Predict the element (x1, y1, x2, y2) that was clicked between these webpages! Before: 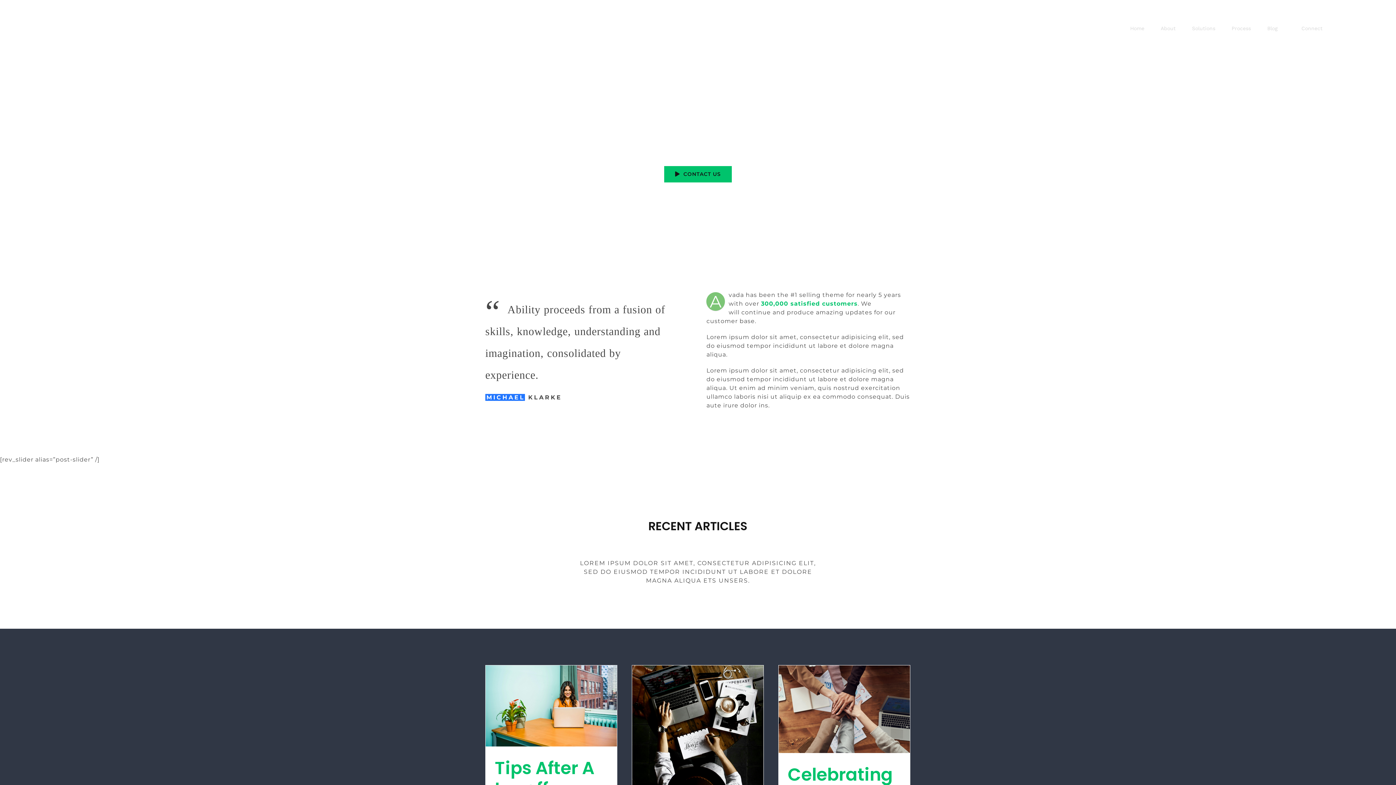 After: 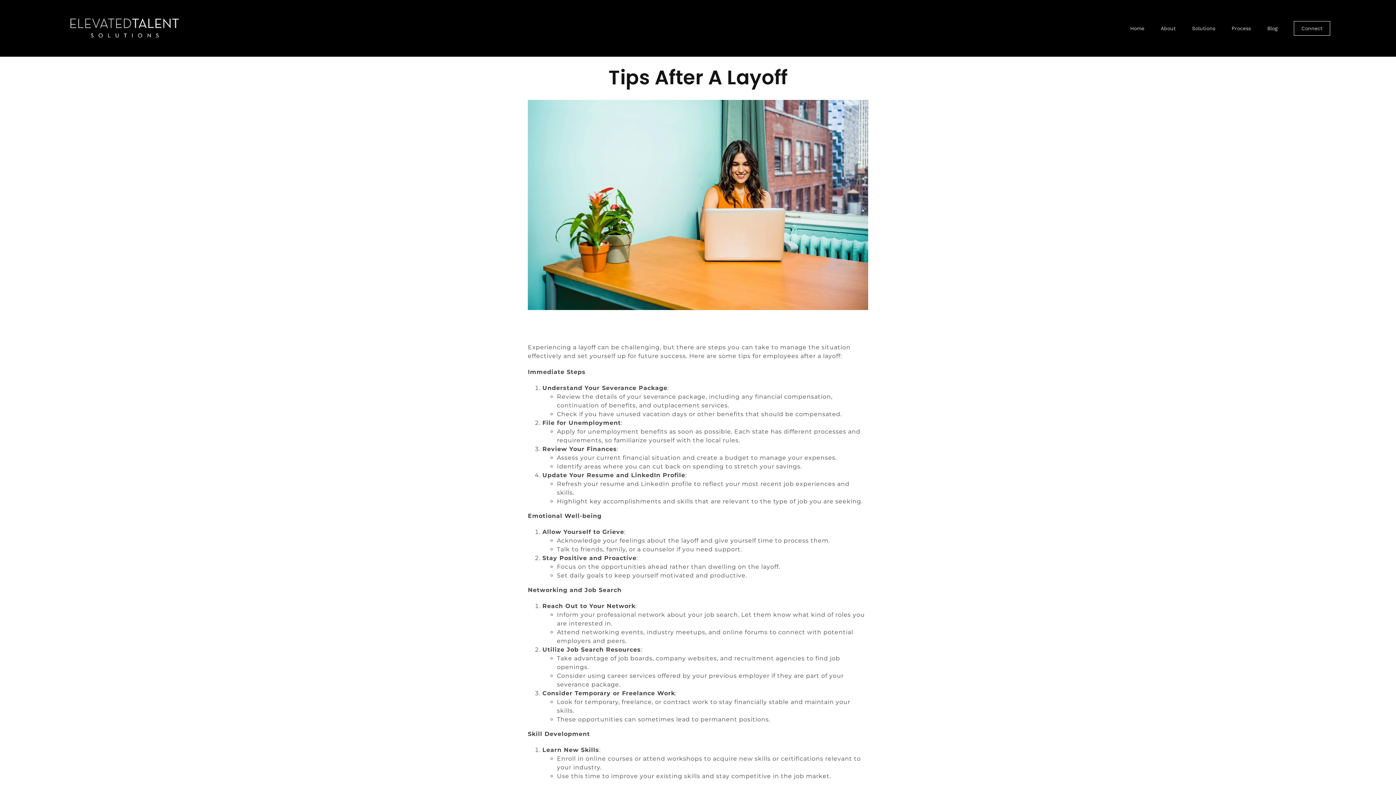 Action: bbox: (494, 756, 594, 801) label: Tips After A Layoff